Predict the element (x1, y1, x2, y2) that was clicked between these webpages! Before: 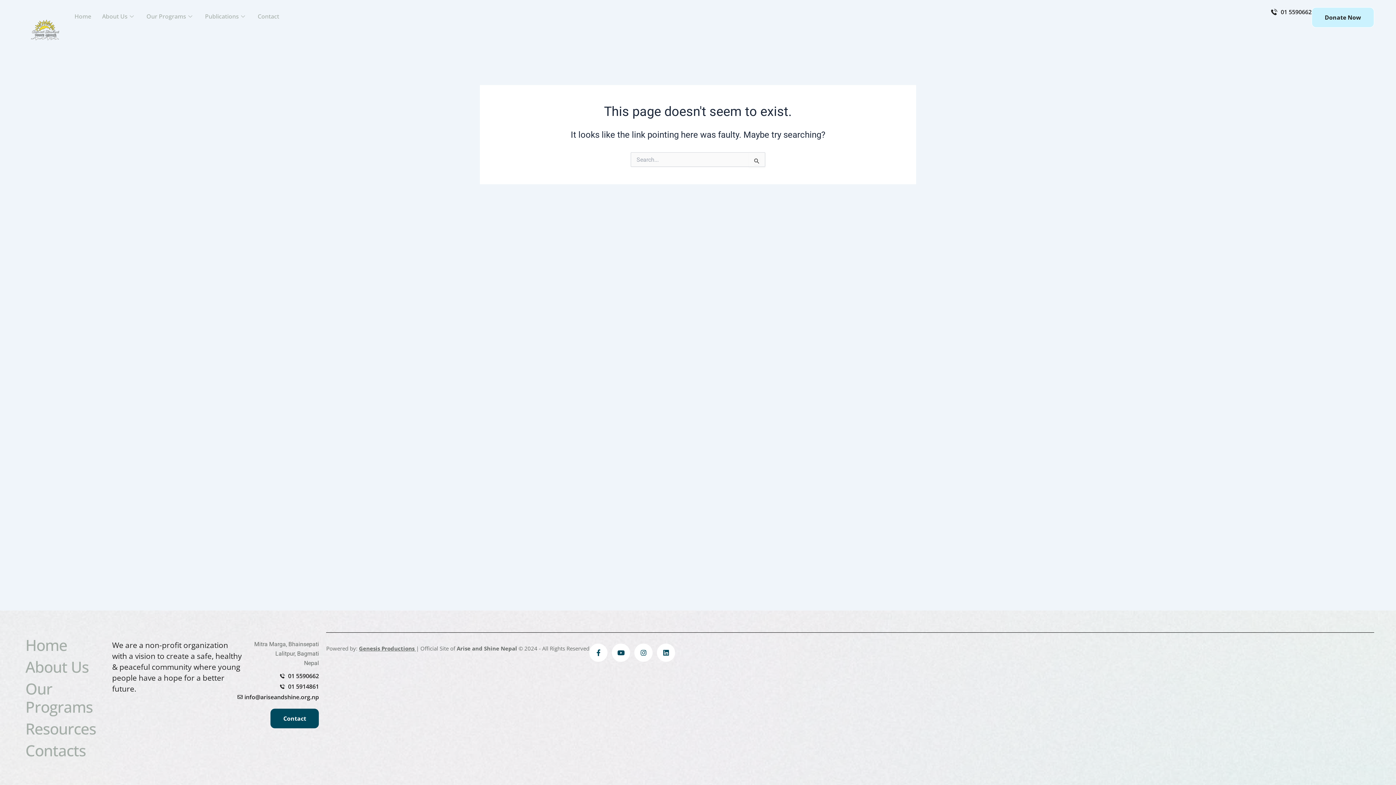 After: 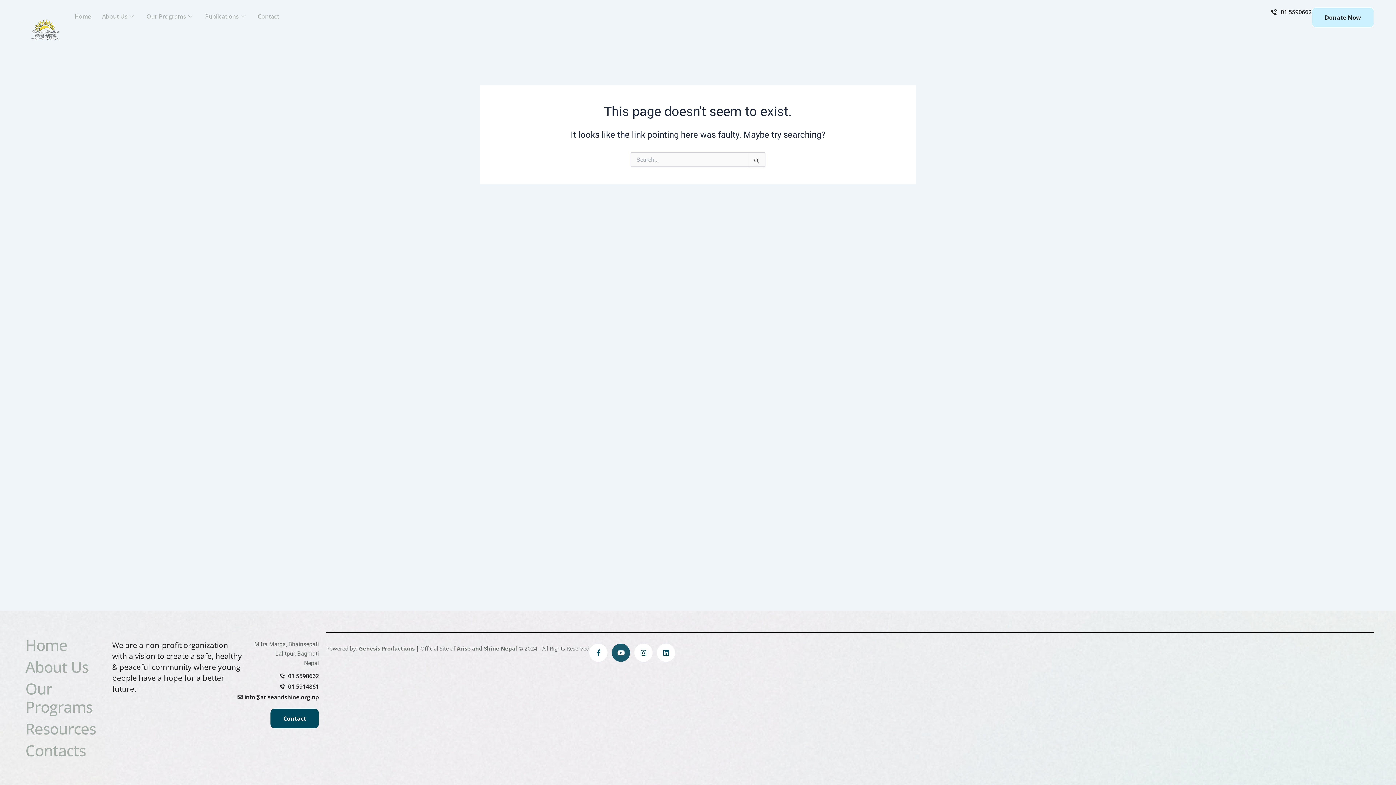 Action: label: Youtube bbox: (612, 644, 630, 662)